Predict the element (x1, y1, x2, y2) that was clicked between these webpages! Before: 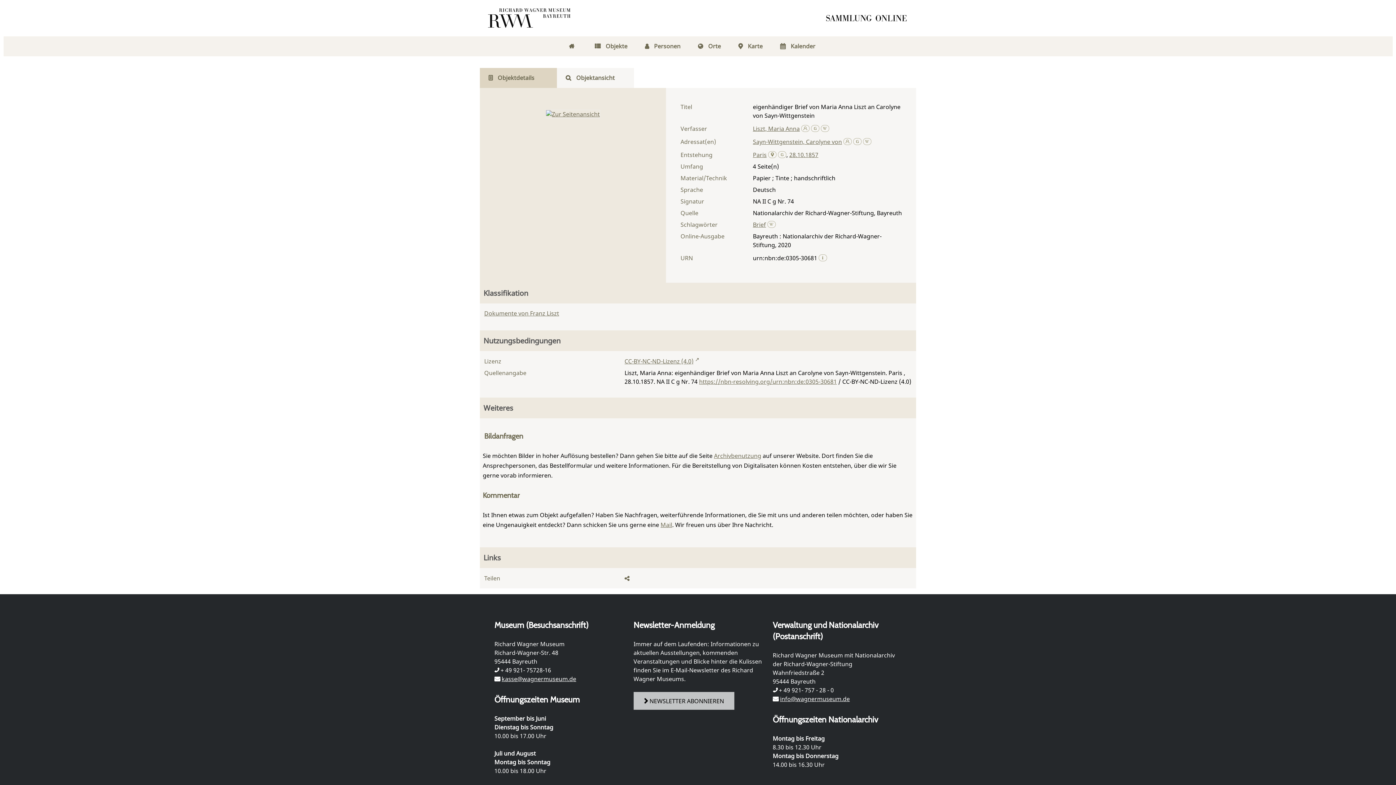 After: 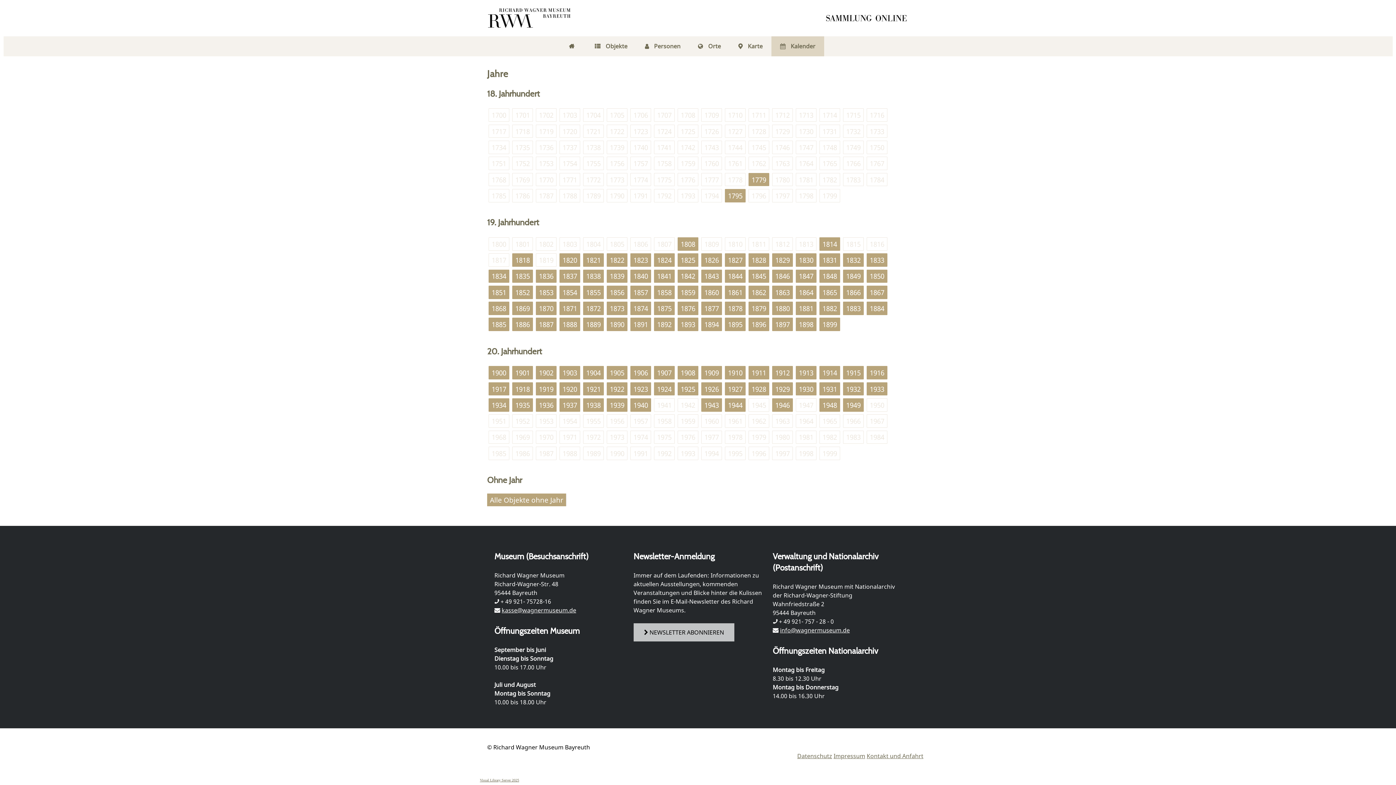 Action: label:  Kalender bbox: (771, 36, 824, 56)